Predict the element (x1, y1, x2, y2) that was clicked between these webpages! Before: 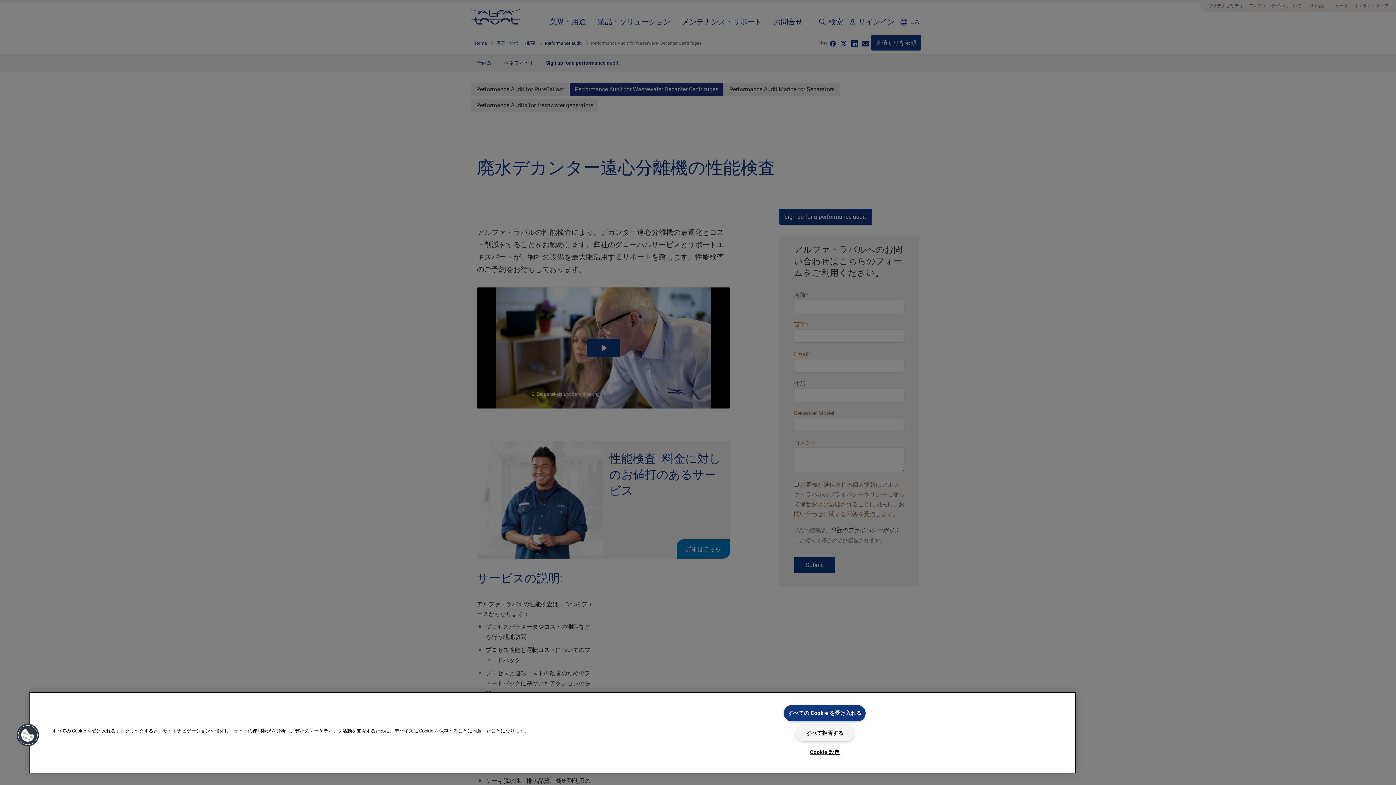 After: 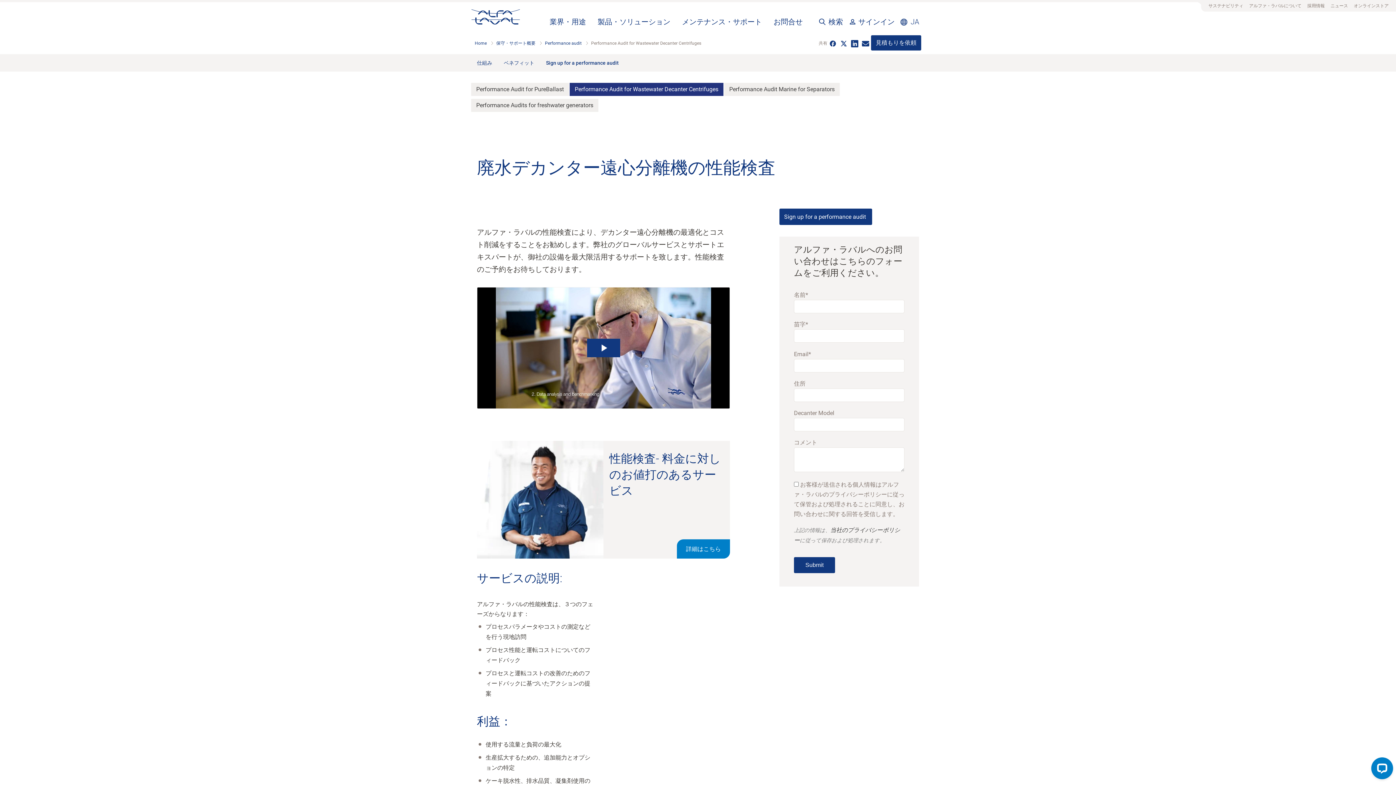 Action: label: すべての Cookie を受け入れる bbox: (784, 705, 865, 721)